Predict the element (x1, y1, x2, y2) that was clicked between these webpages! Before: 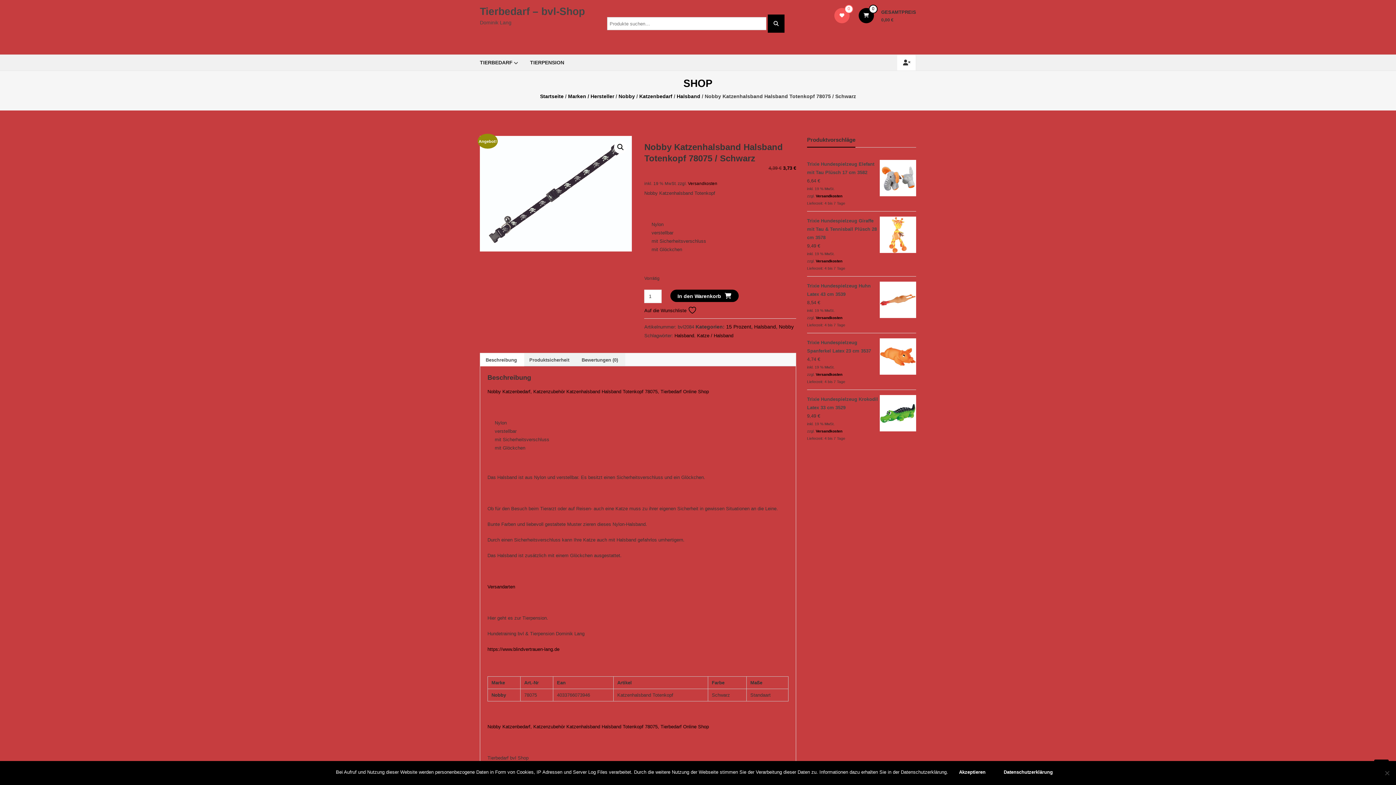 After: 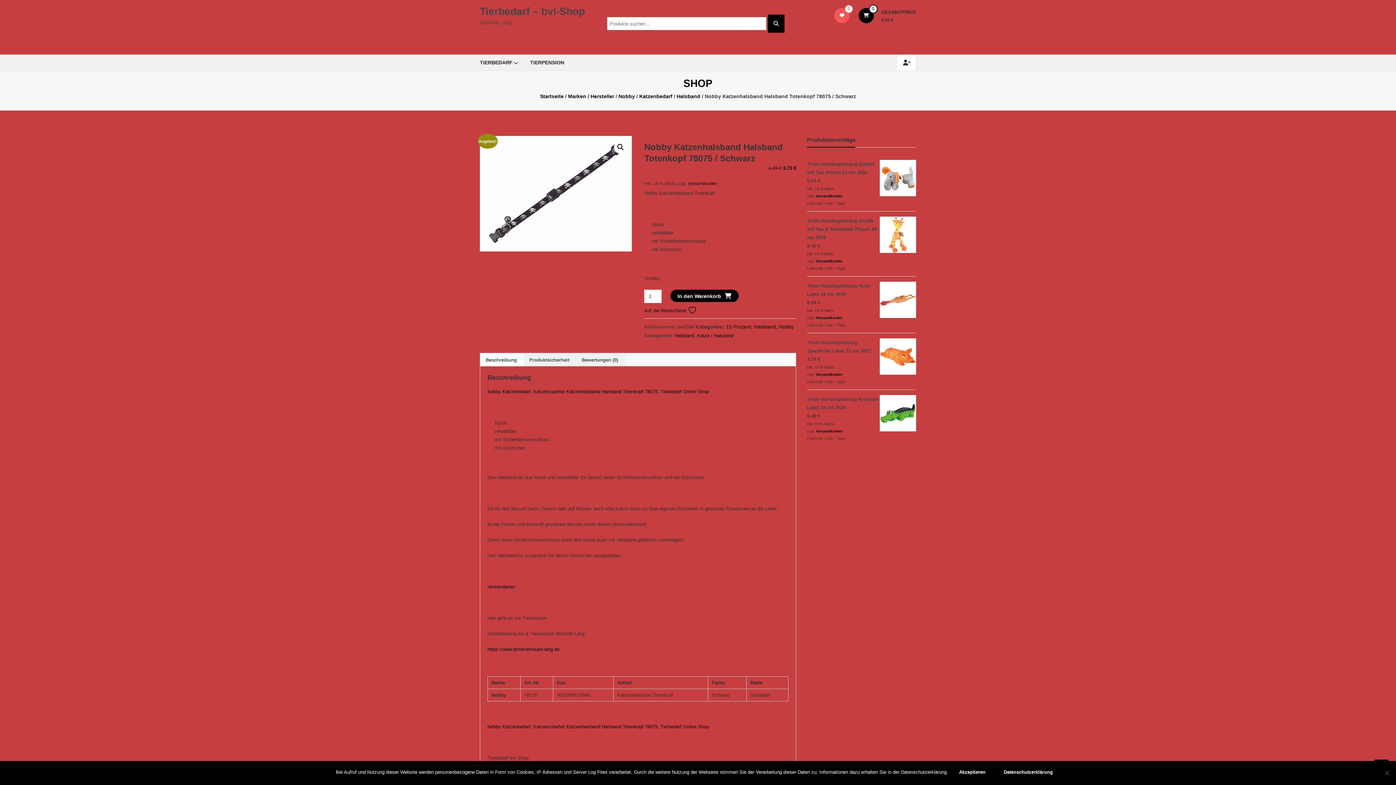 Action: label: Versandkosten bbox: (816, 372, 842, 376)